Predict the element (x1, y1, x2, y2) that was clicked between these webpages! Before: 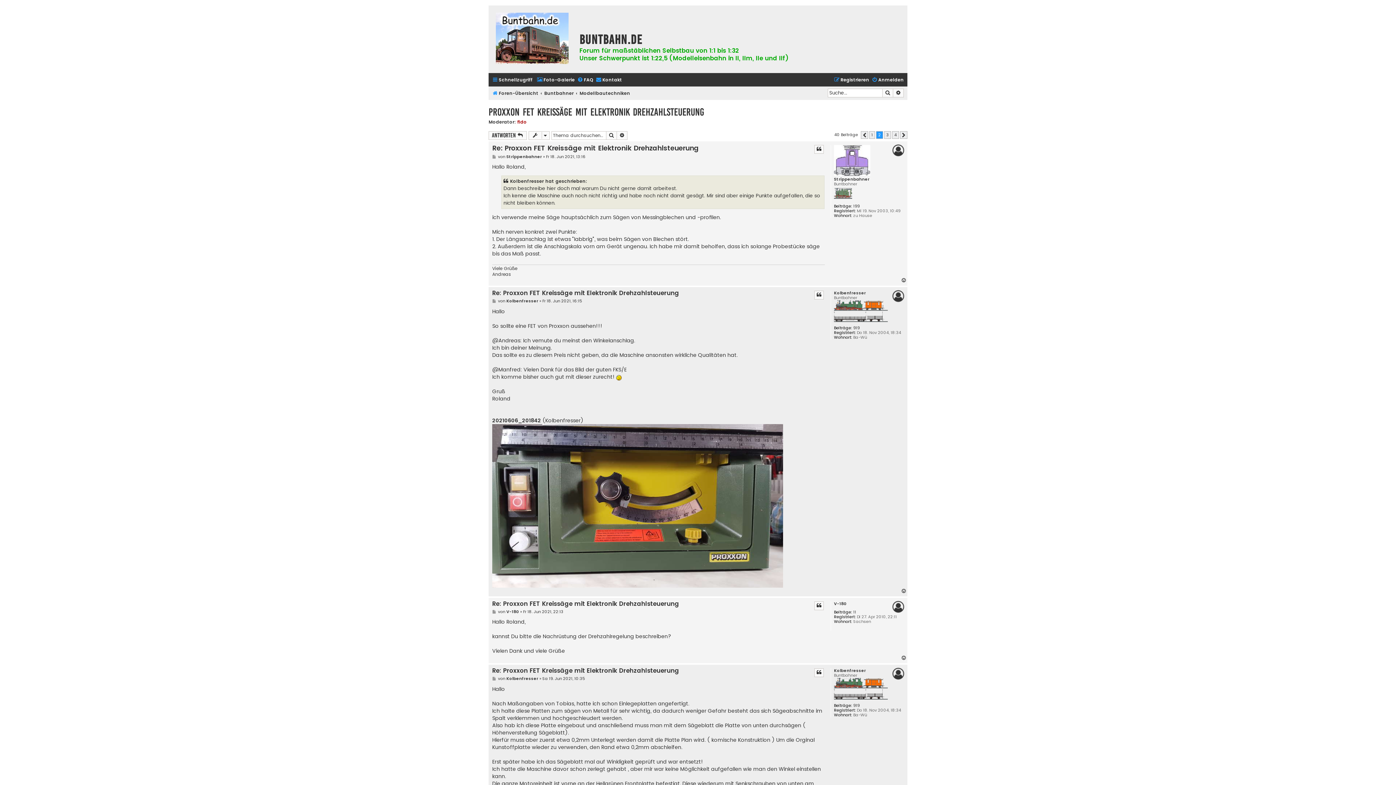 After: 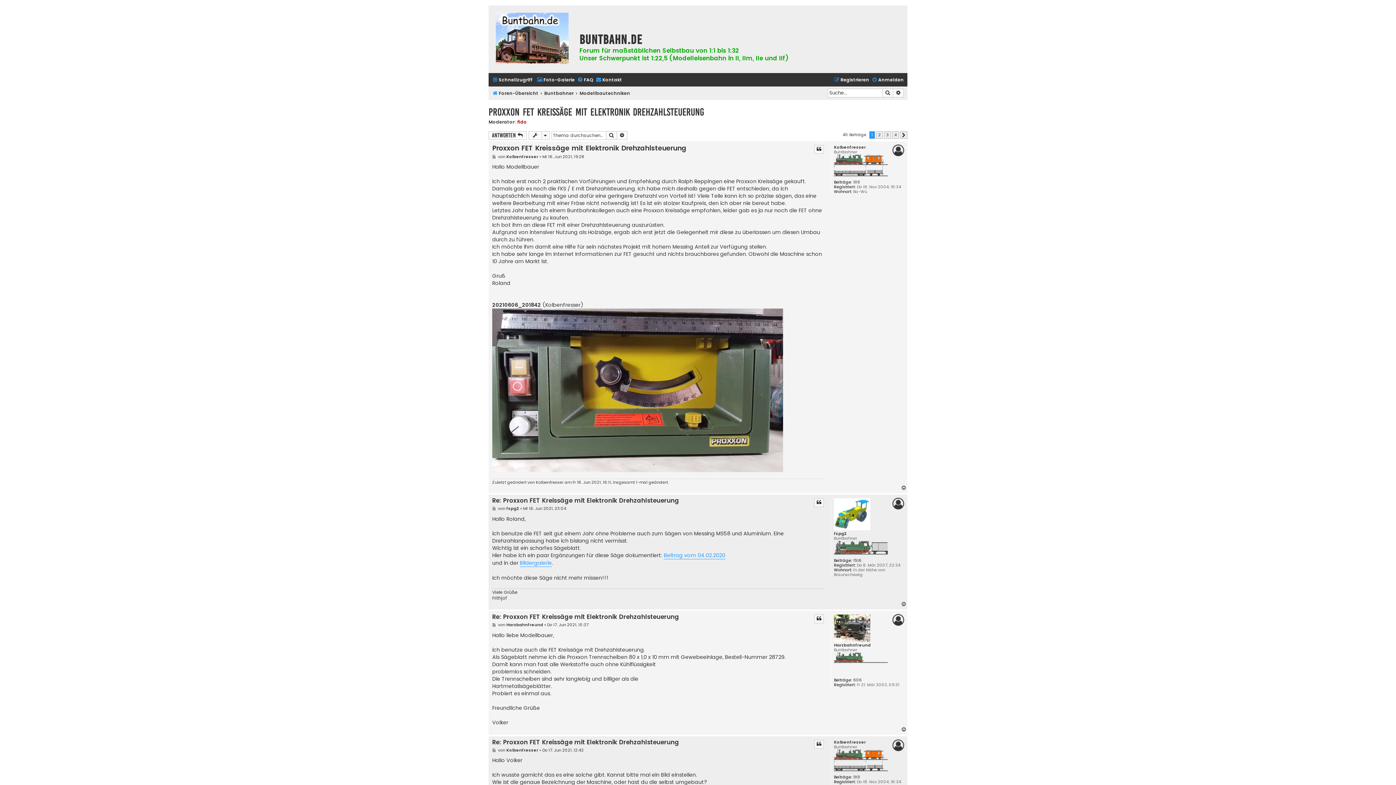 Action: bbox: (869, 131, 875, 138) label: 1